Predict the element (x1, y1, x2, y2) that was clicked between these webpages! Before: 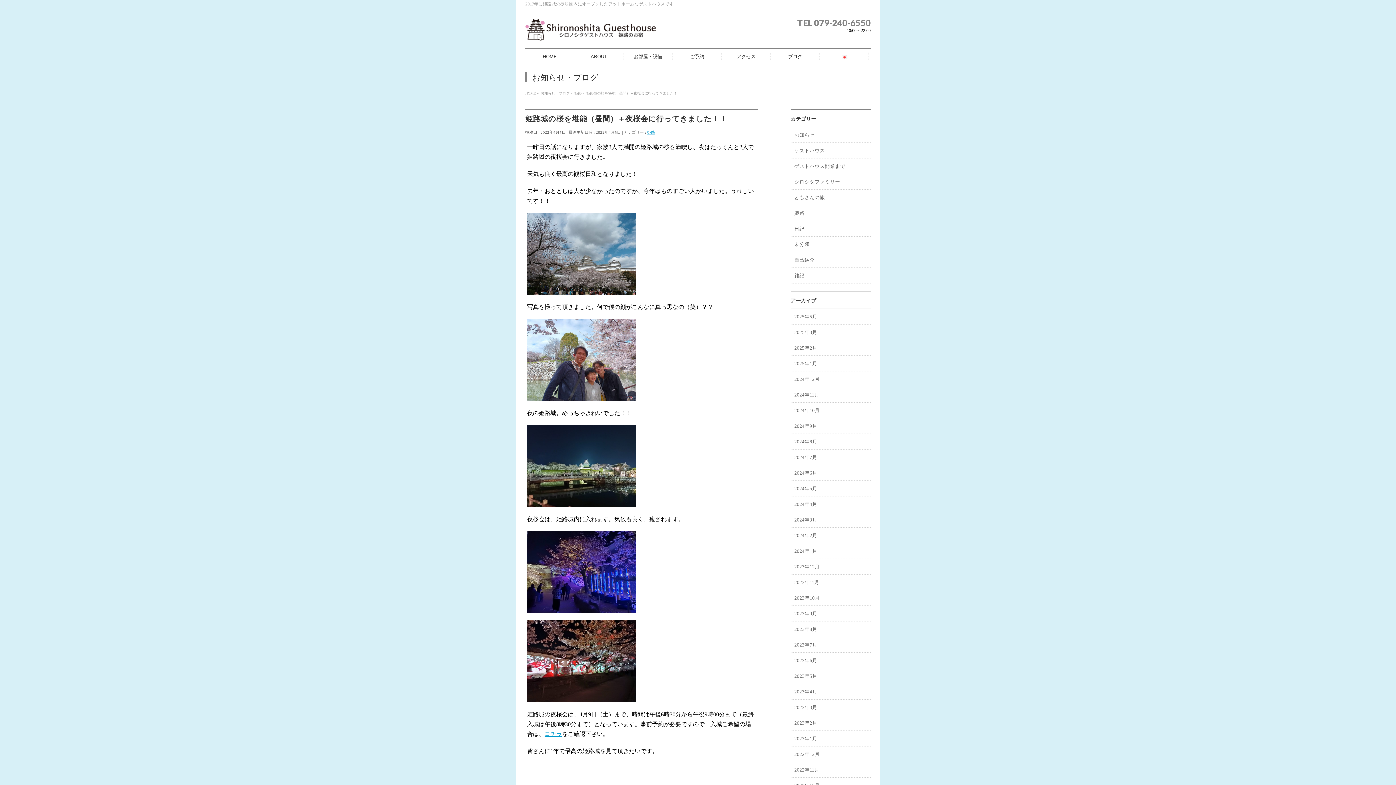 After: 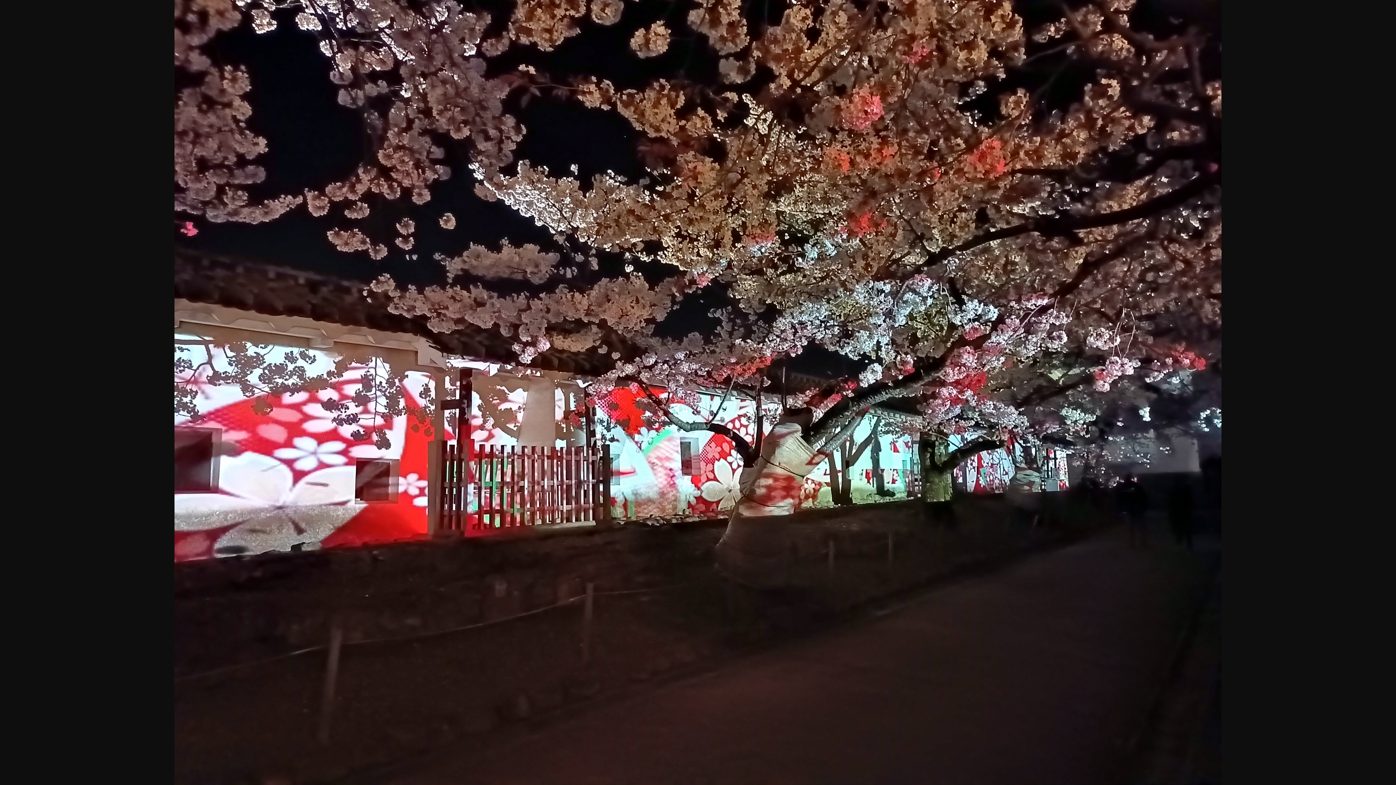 Action: bbox: (527, 694, 636, 700)